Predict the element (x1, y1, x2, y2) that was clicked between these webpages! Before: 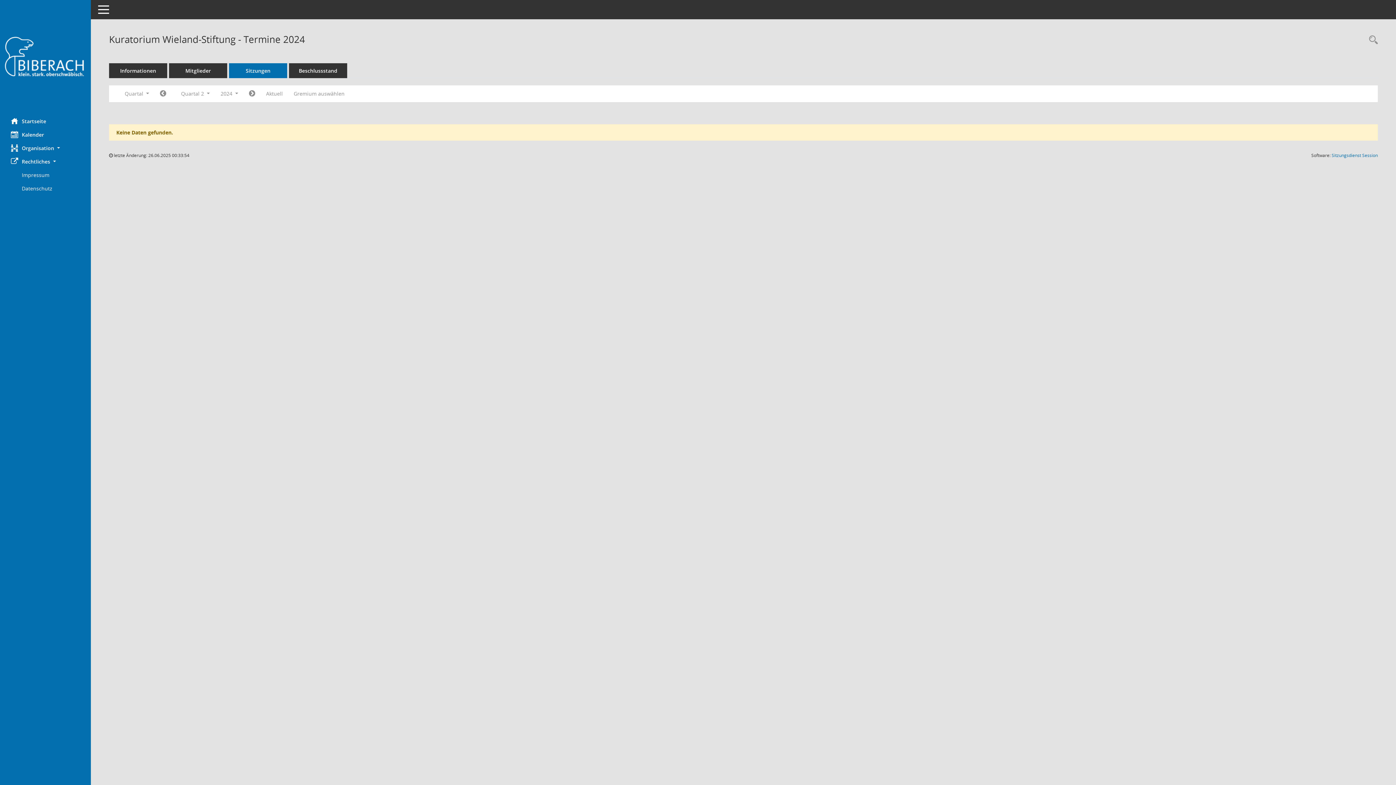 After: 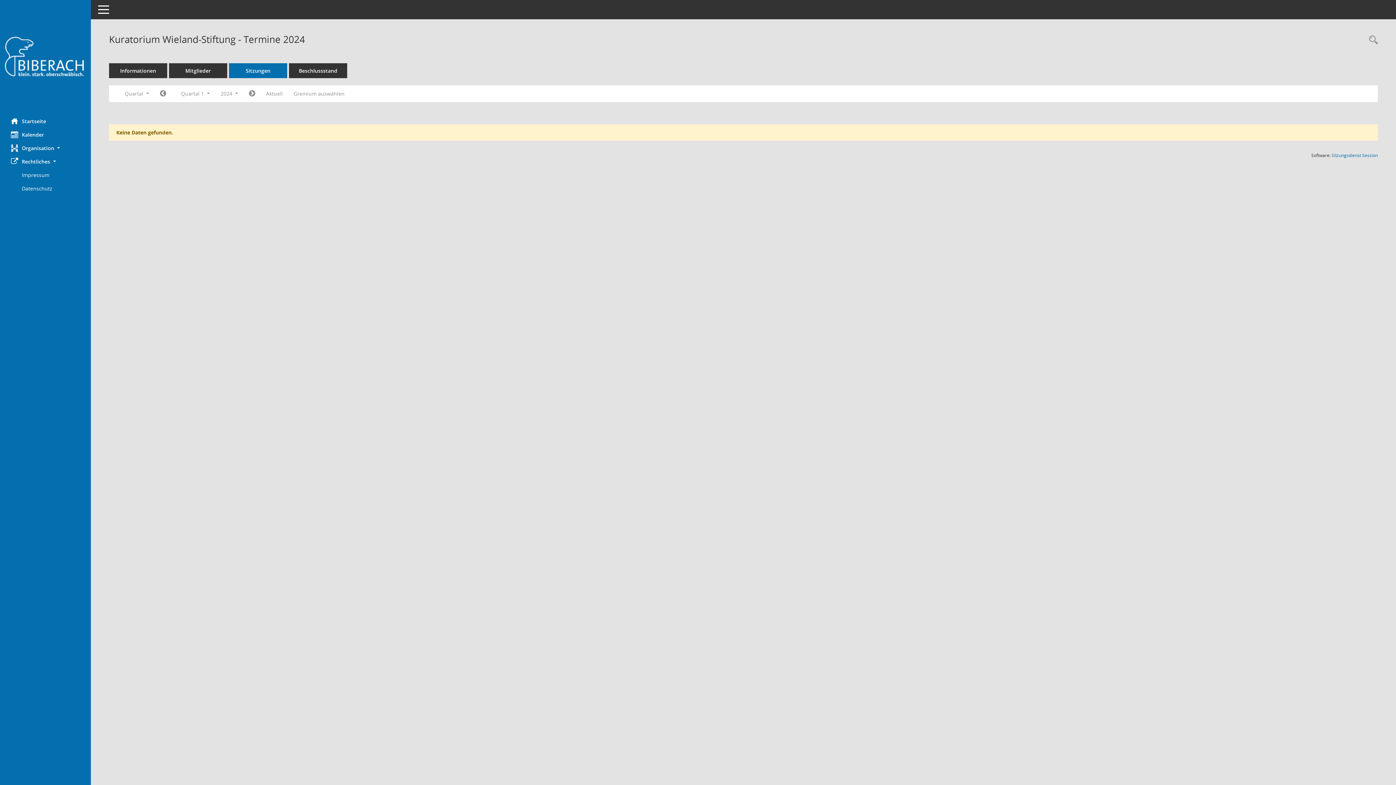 Action: bbox: (154, 87, 171, 100) label: Jahr: 2024 Monat: 1